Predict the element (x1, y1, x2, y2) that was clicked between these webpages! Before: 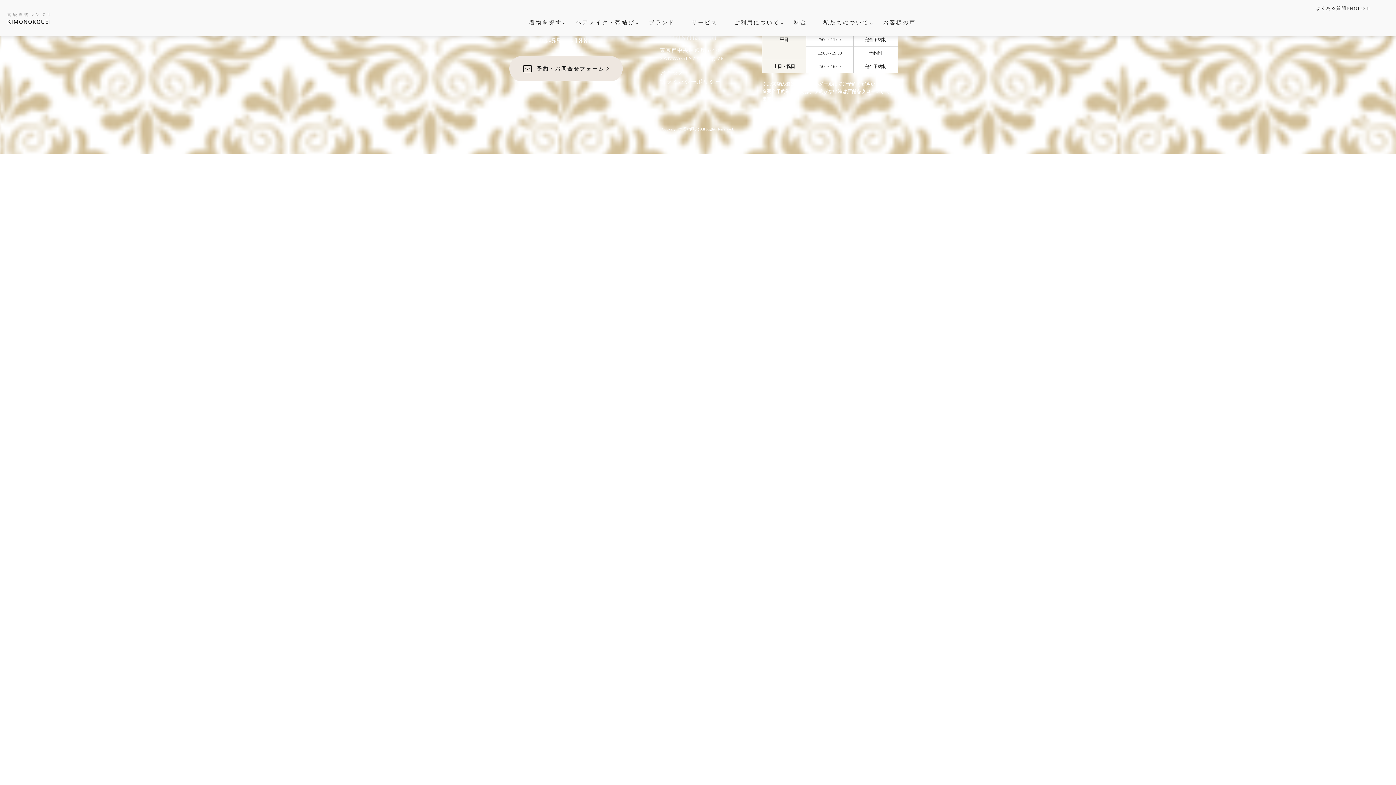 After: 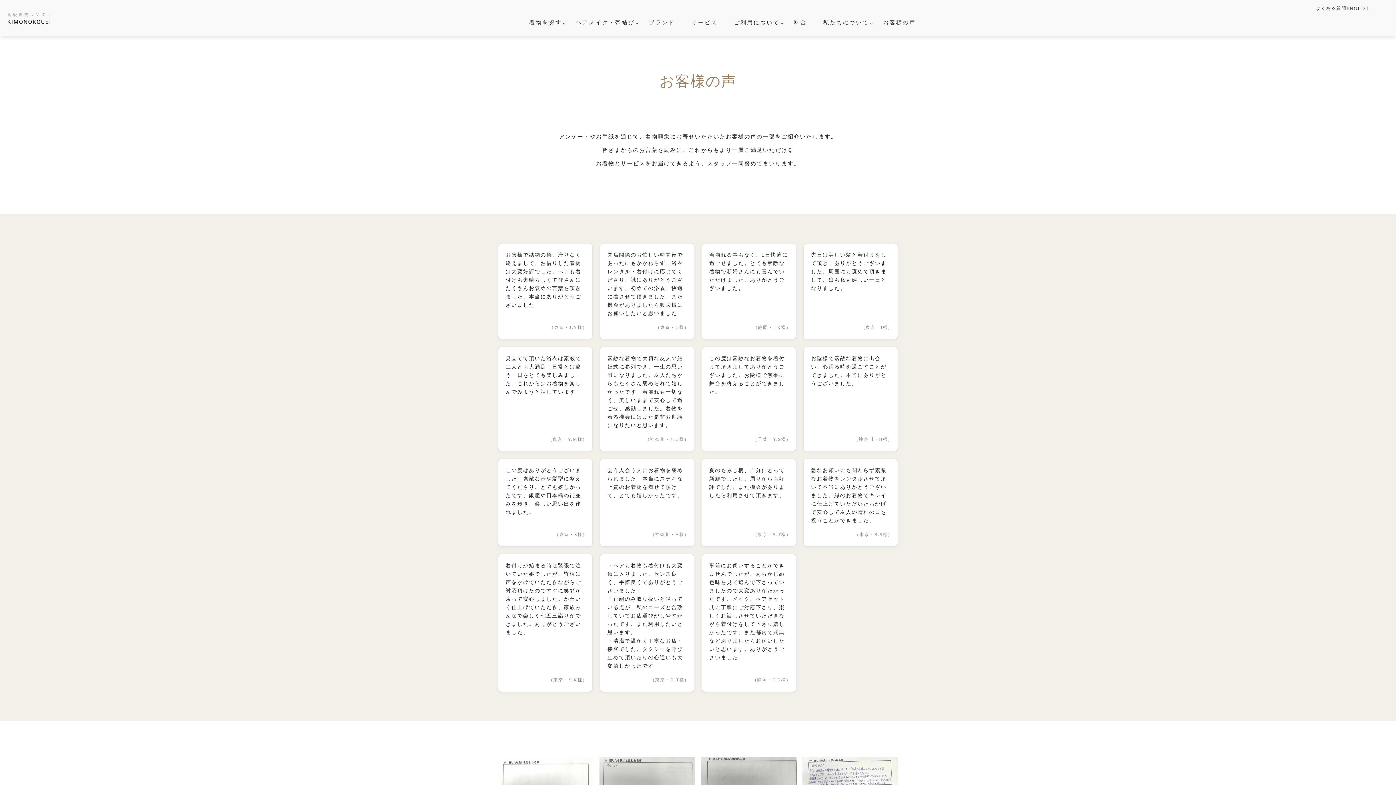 Action: label: お客様の声 bbox: (877, 0, 926, 32)